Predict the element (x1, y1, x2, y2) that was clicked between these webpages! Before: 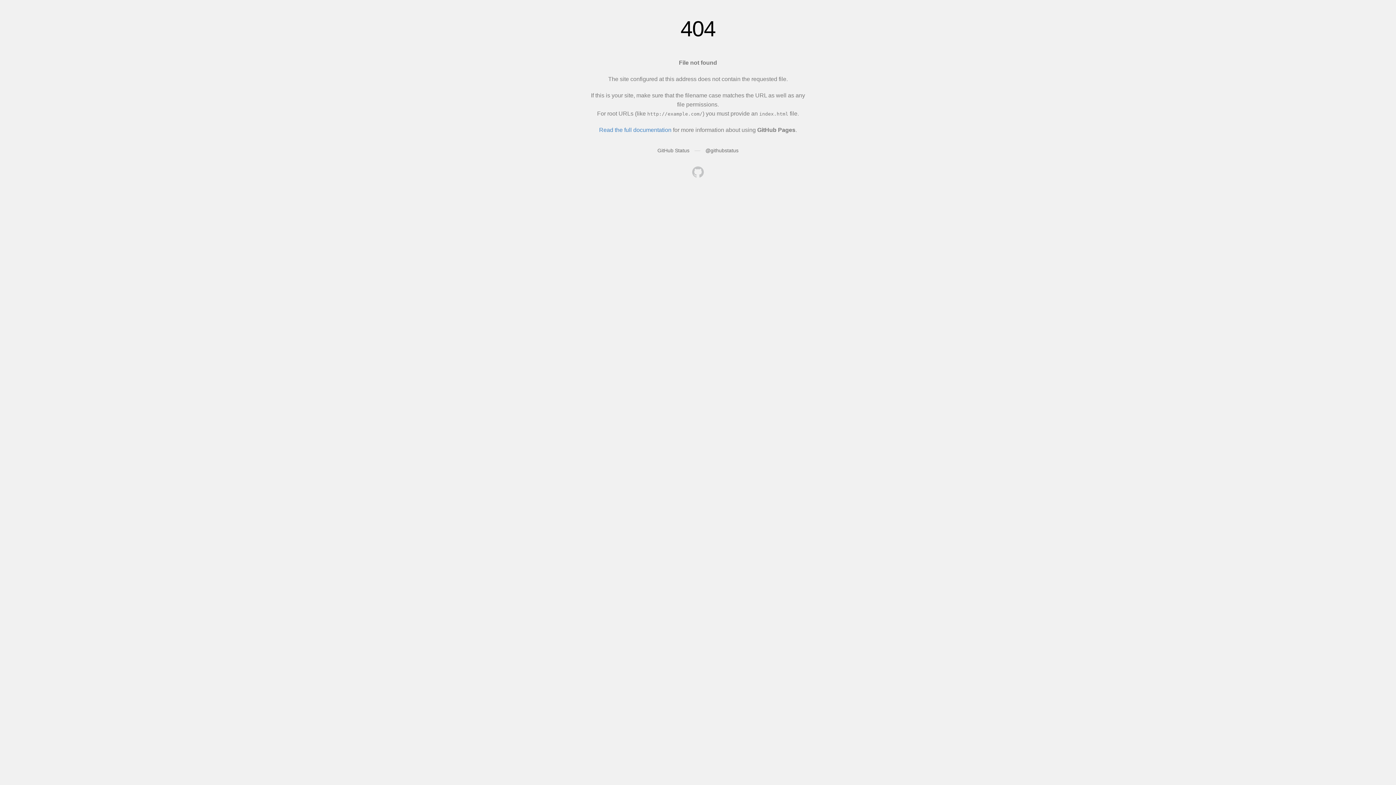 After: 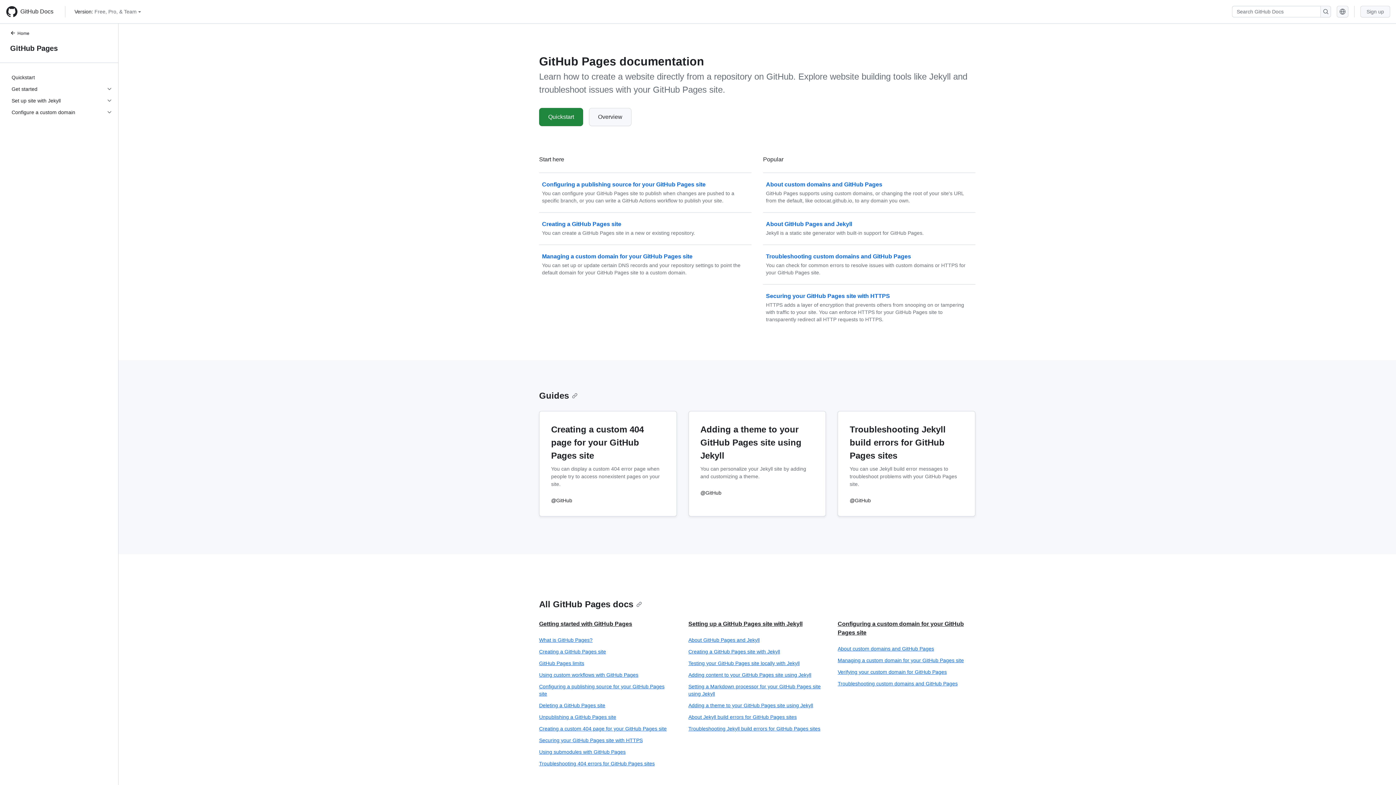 Action: bbox: (599, 126, 671, 133) label: Read the full documentation